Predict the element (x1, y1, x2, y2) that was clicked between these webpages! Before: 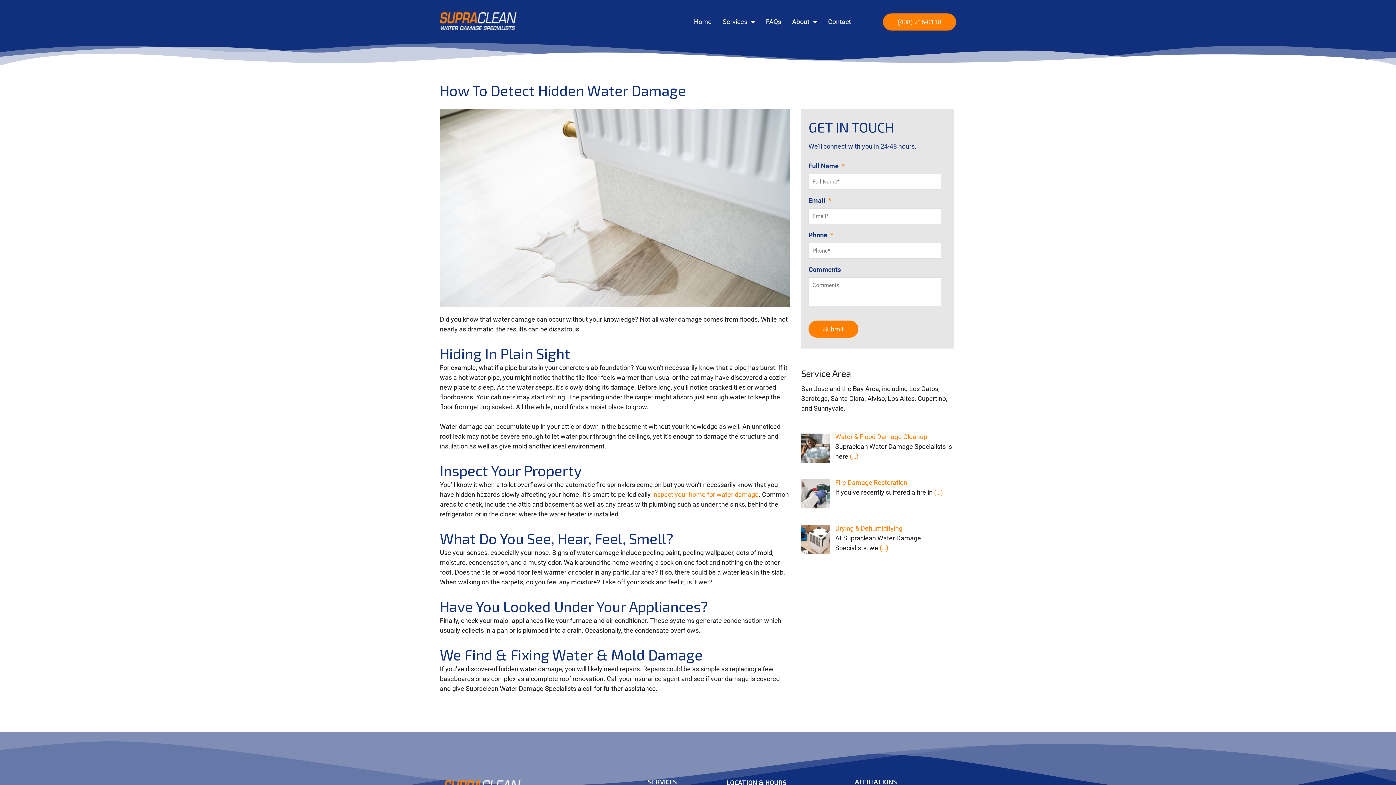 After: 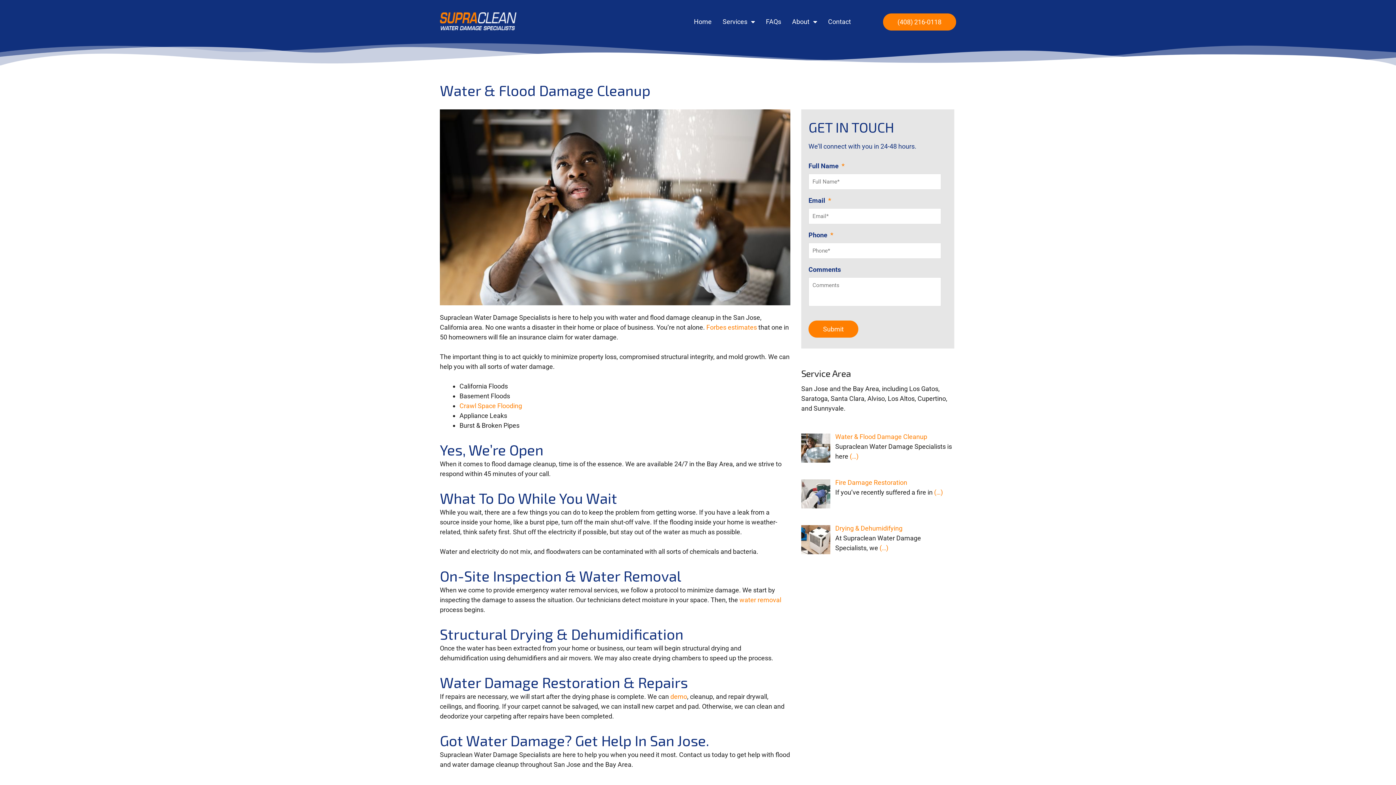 Action: bbox: (850, 452, 858, 460) label: (…)